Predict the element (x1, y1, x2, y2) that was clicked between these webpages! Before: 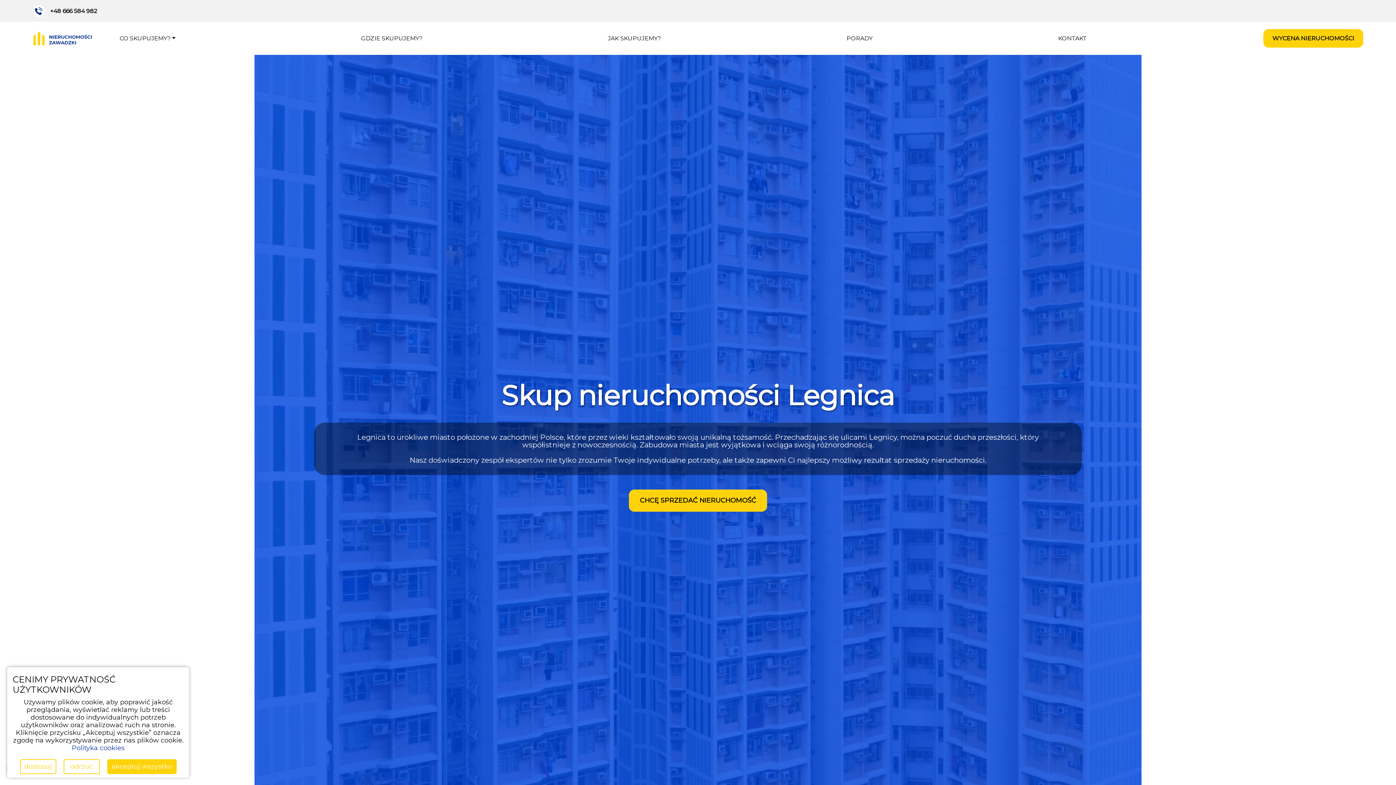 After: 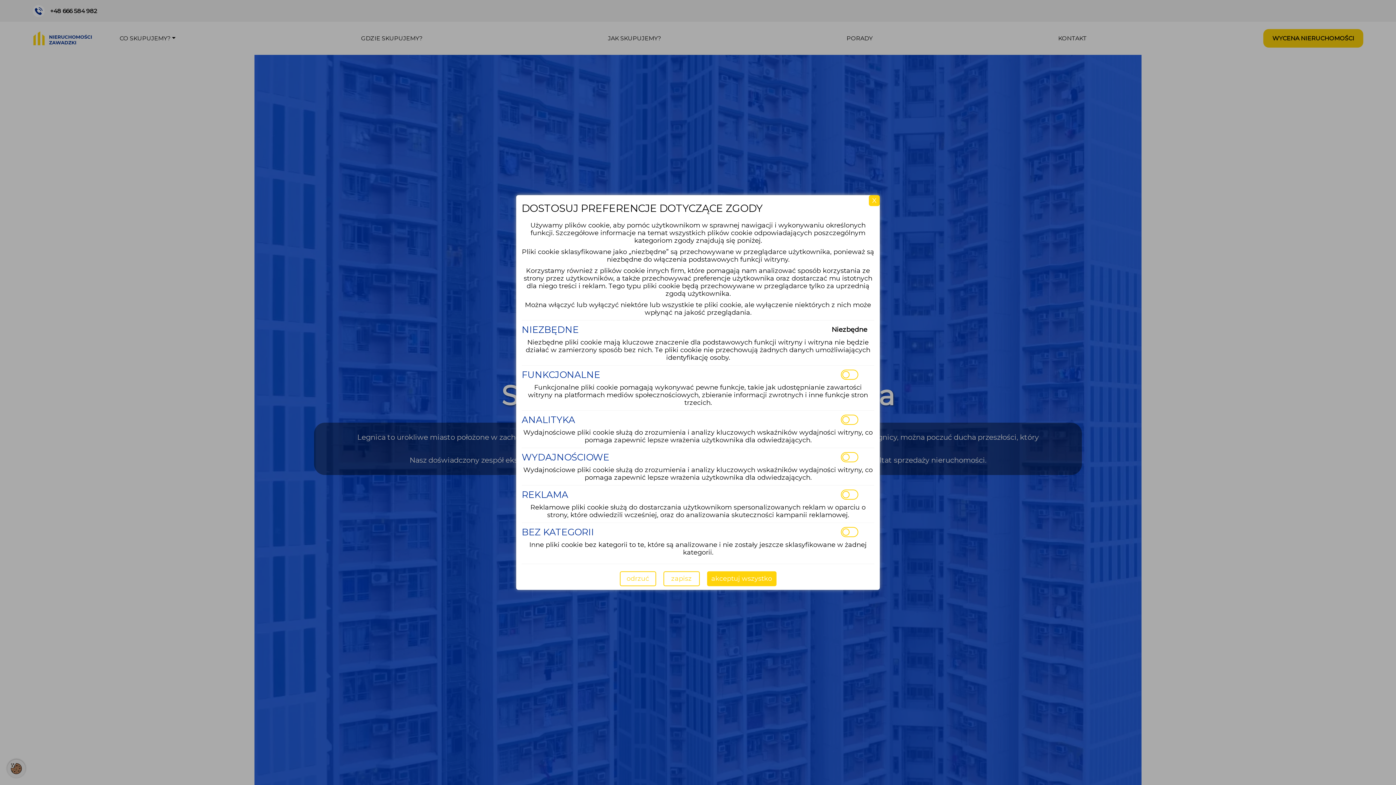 Action: bbox: (19, 759, 56, 774) label: dostosuj